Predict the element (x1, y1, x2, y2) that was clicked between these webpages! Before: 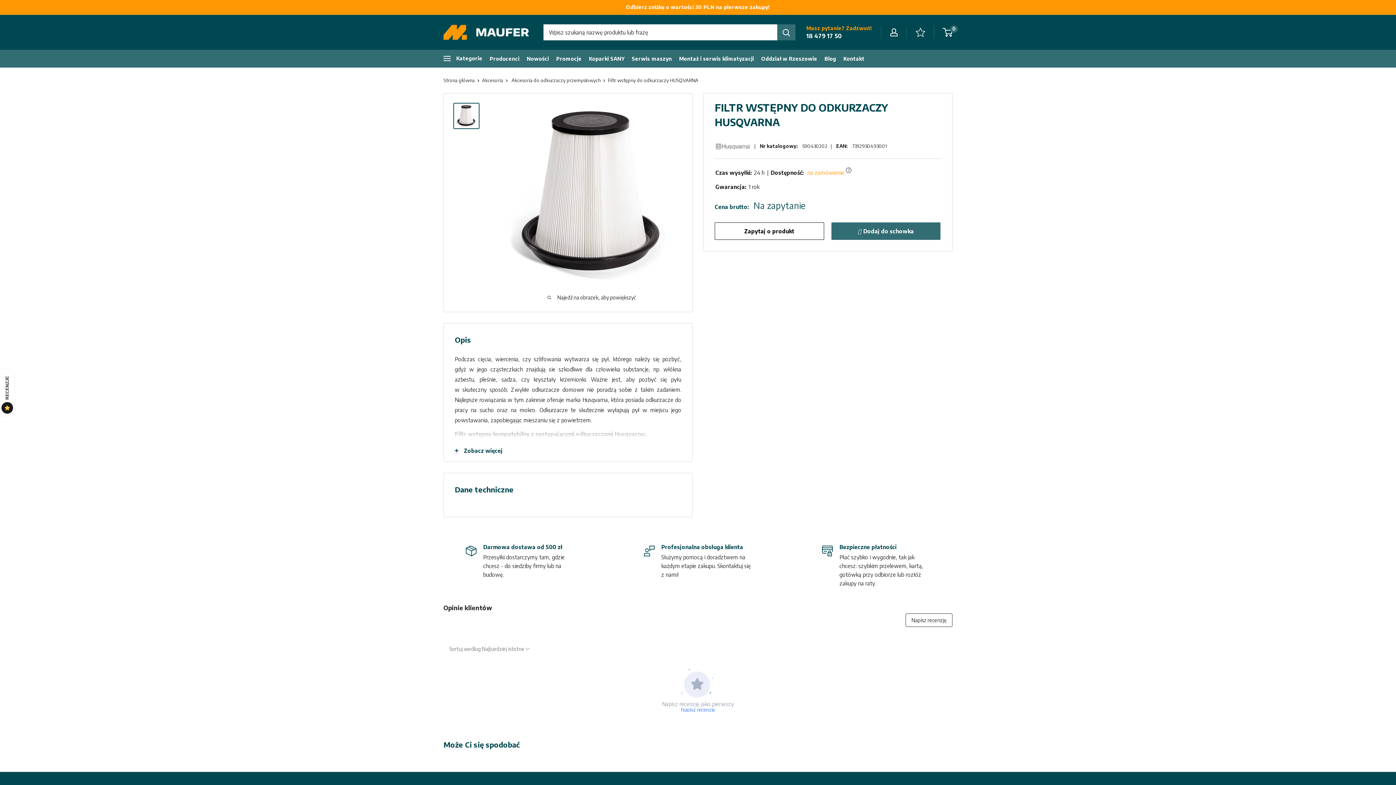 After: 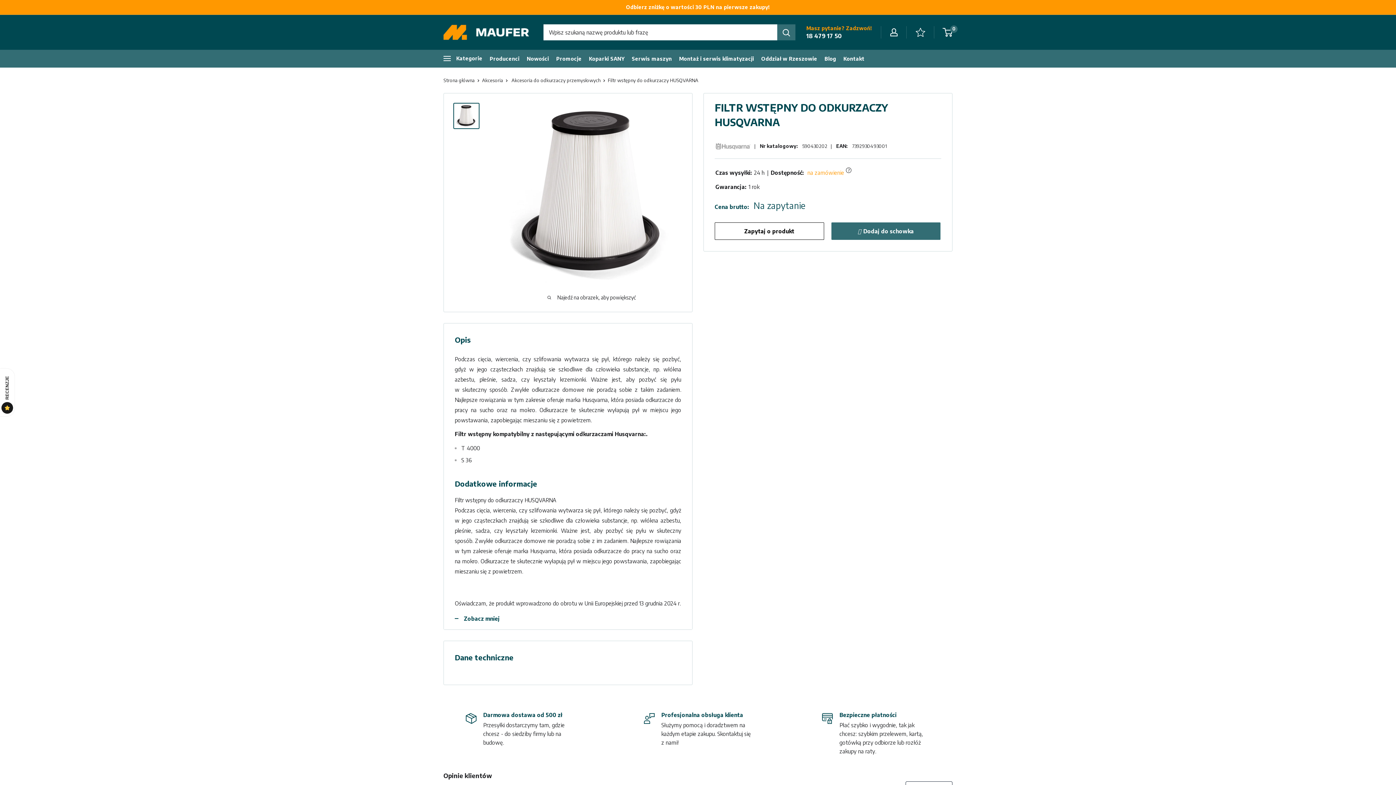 Action: label: Zobacz więcej bbox: (444, 440, 692, 461)